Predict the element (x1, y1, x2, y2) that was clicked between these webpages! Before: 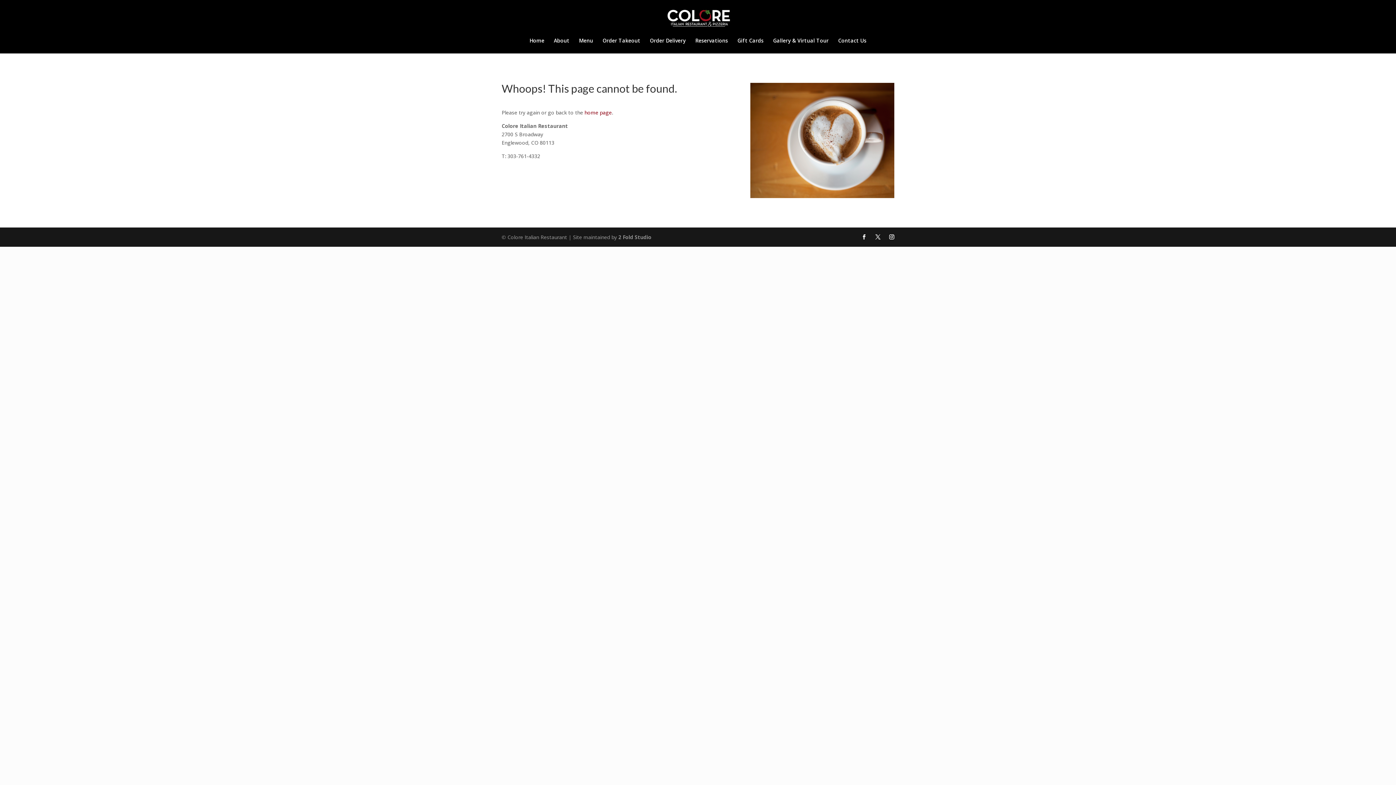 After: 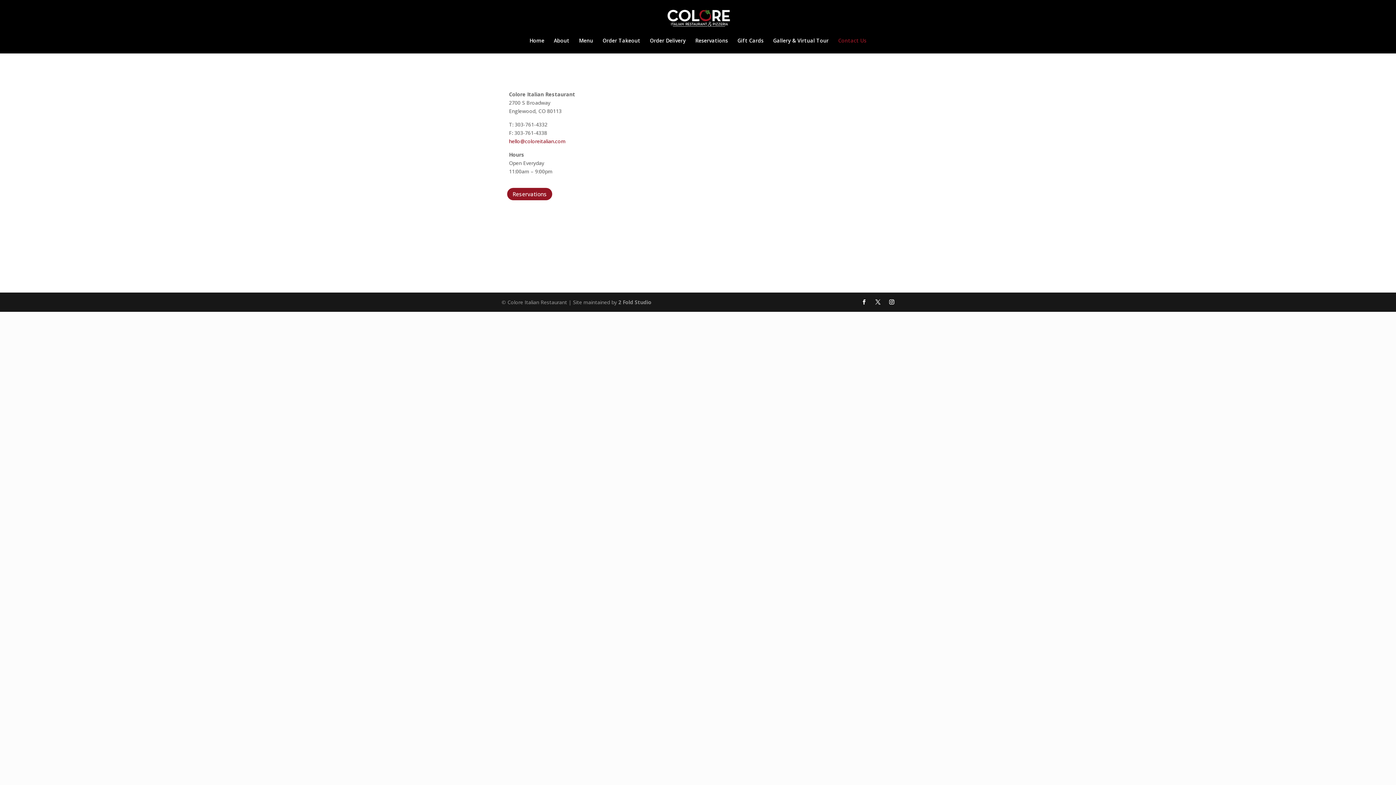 Action: label: Contact Us bbox: (838, 38, 866, 53)